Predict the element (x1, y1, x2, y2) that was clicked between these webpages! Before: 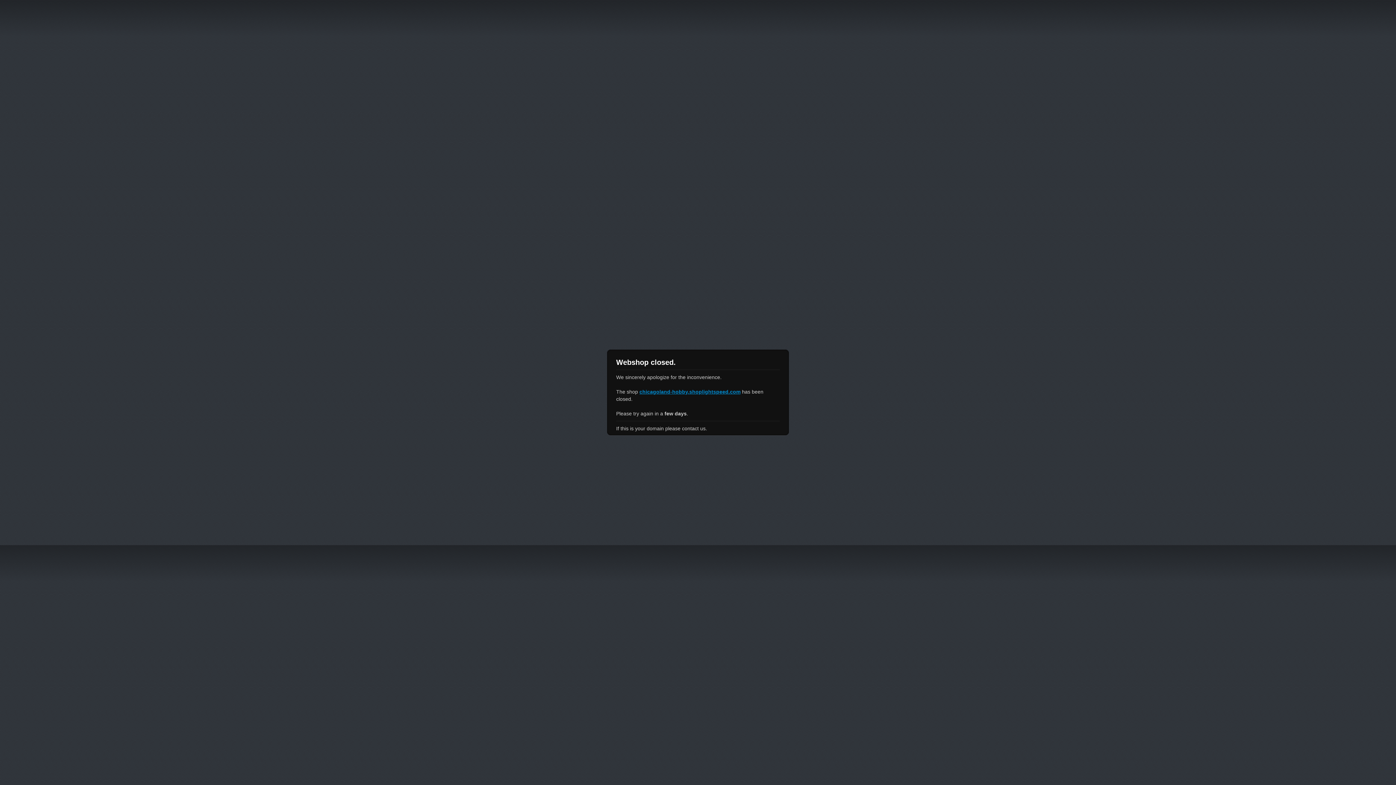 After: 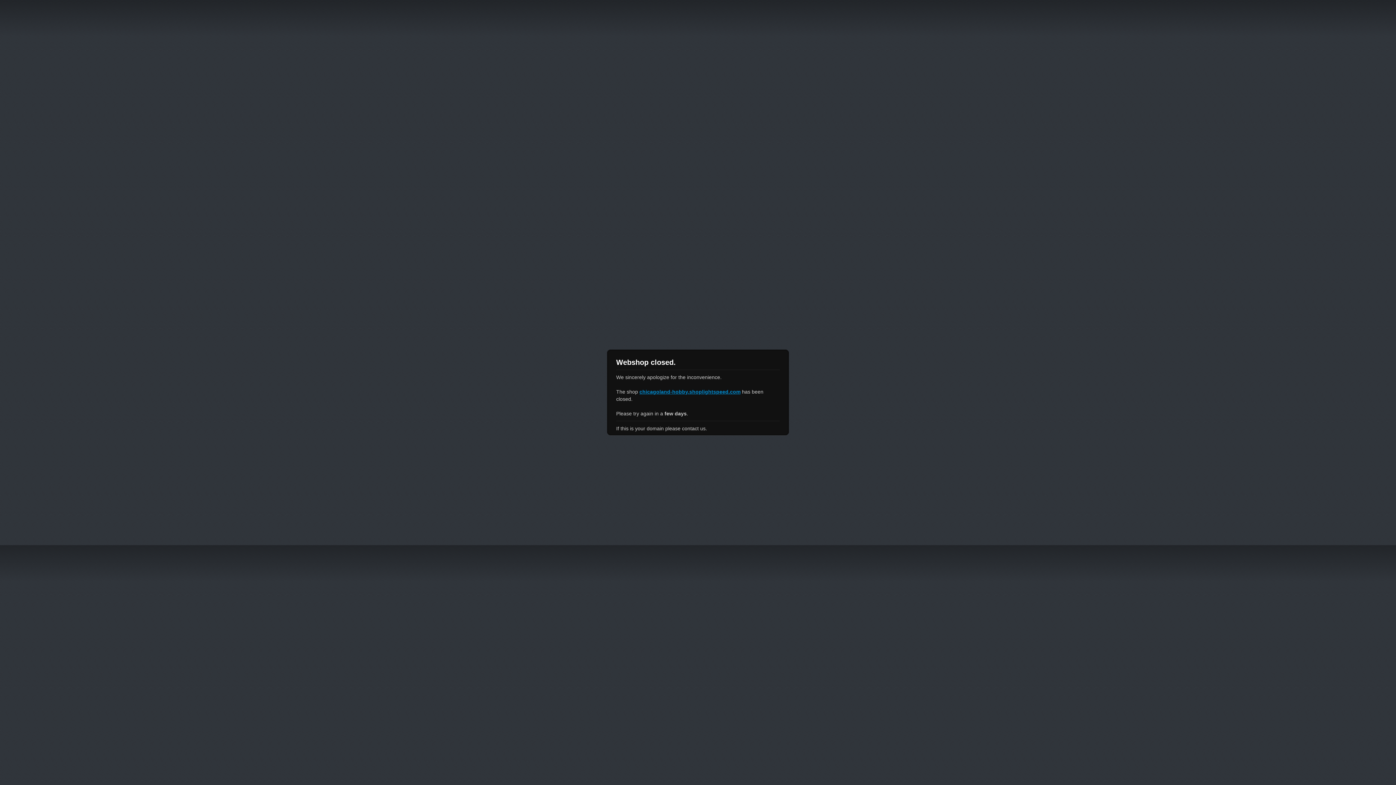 Action: label: chicagoland-hobby.shoplightspeed.com bbox: (639, 389, 740, 394)